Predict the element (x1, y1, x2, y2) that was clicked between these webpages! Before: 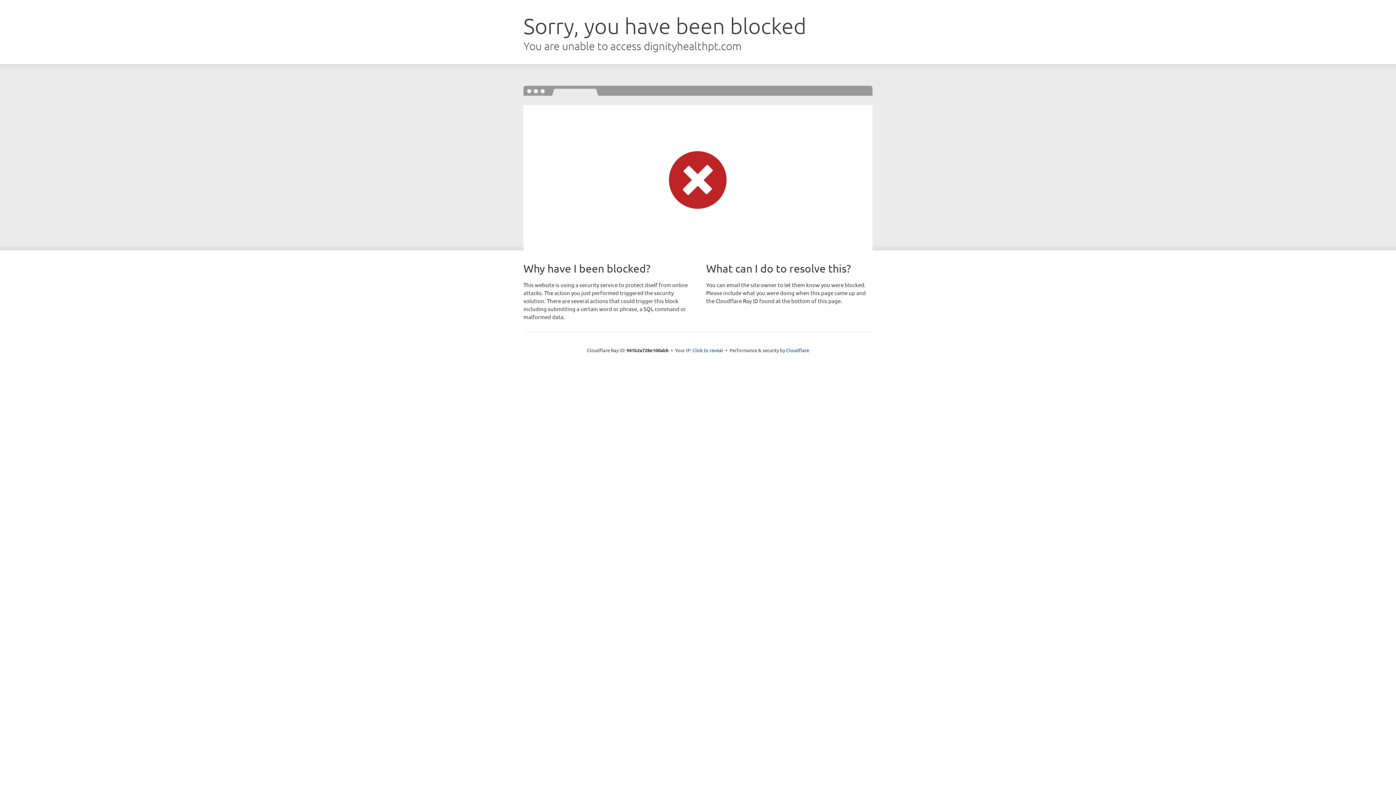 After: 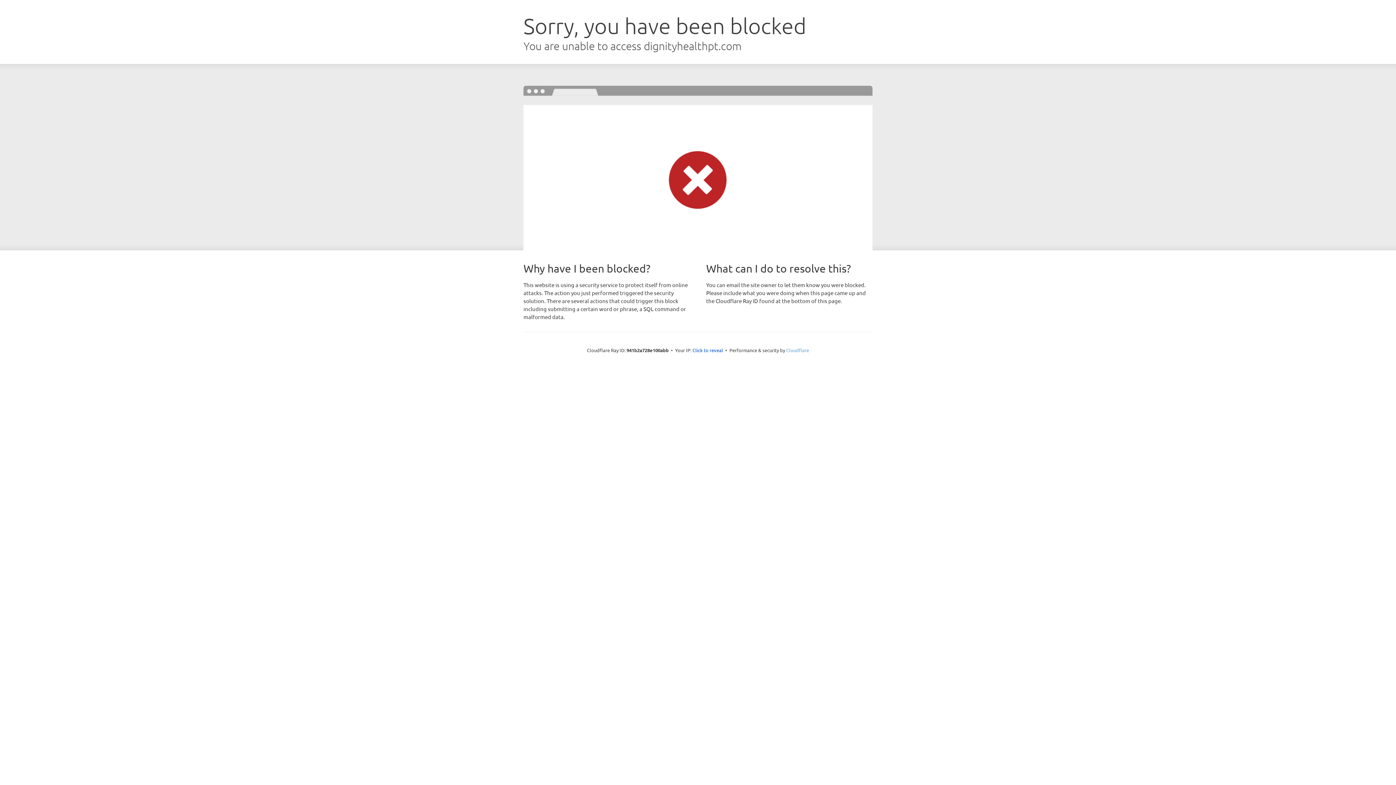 Action: label: Cloudflare bbox: (786, 347, 809, 353)